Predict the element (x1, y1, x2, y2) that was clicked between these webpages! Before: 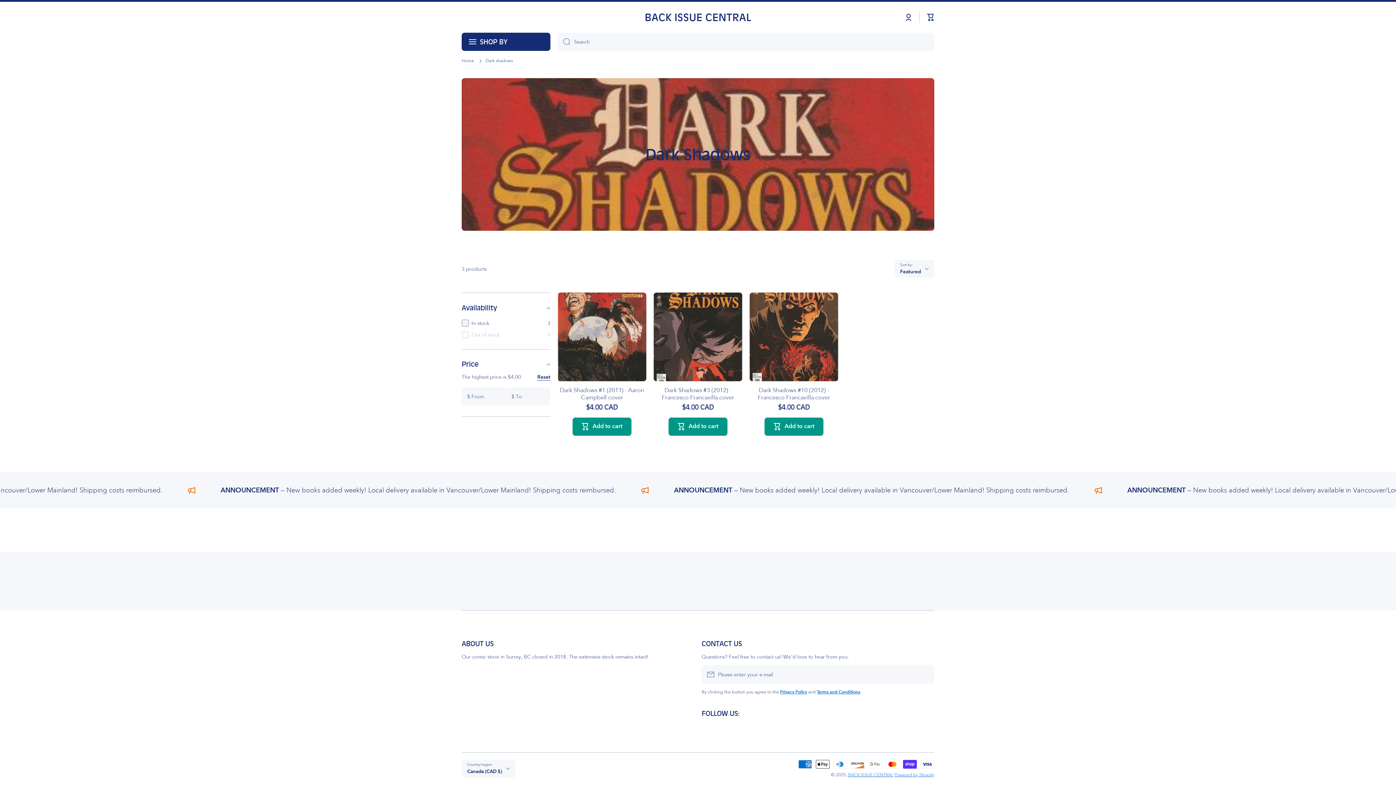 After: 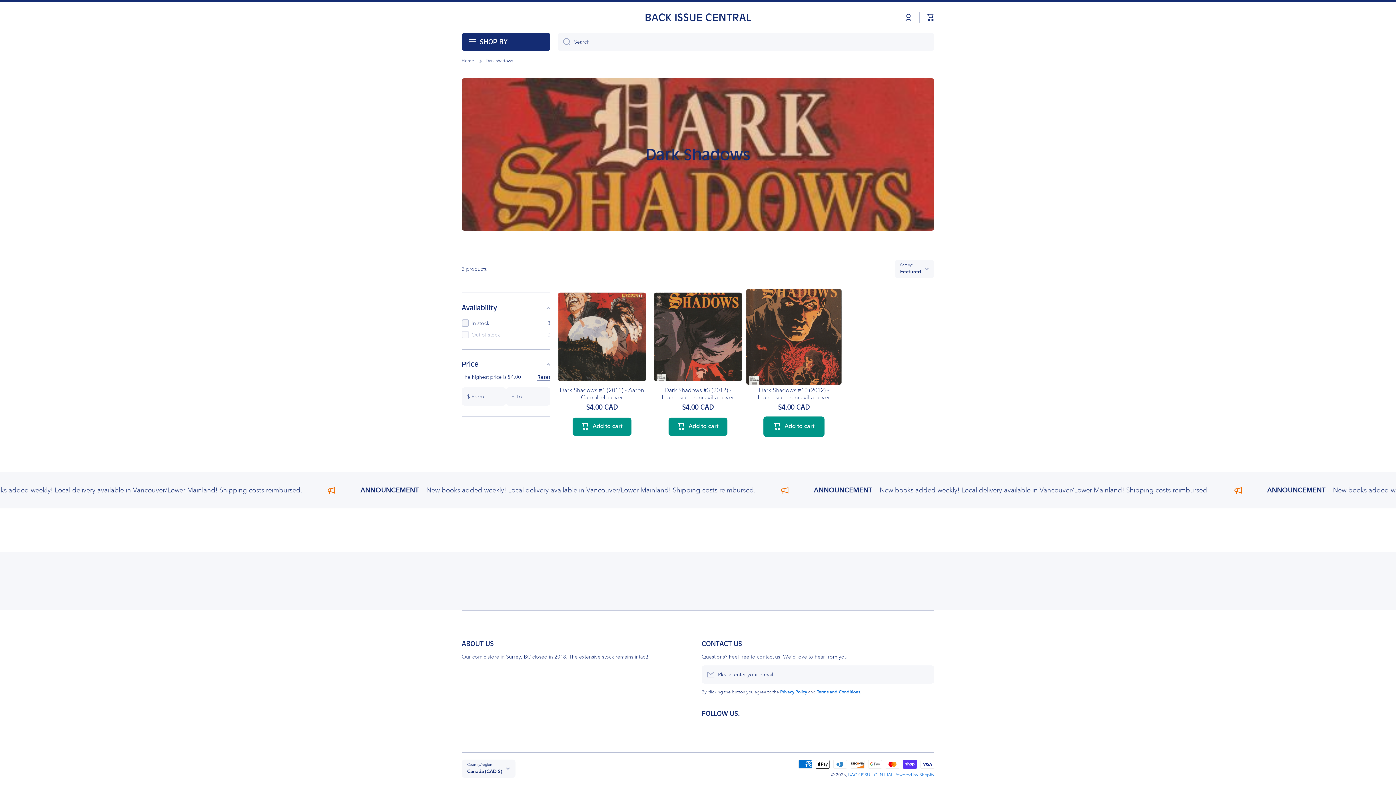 Action: label: Add to cart bbox: (764, 417, 823, 436)